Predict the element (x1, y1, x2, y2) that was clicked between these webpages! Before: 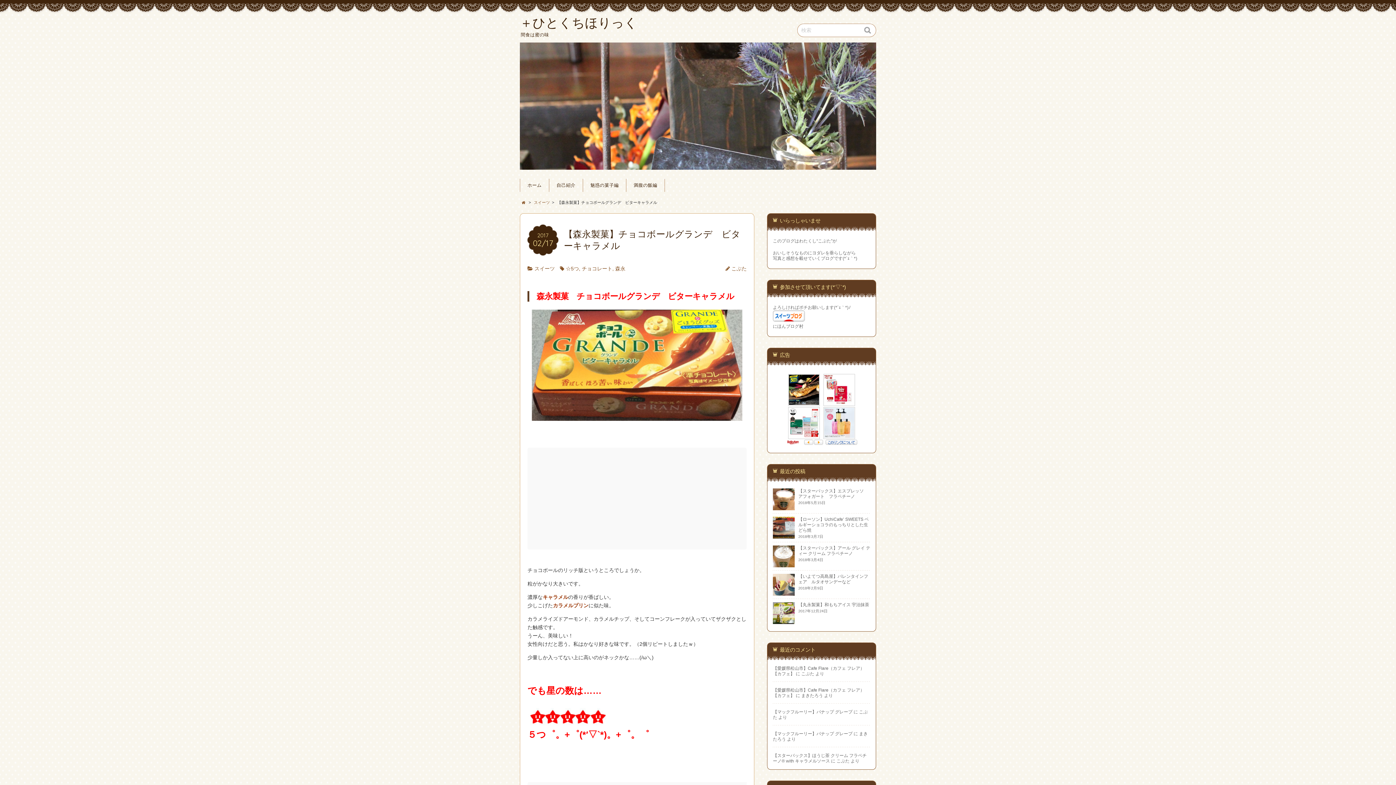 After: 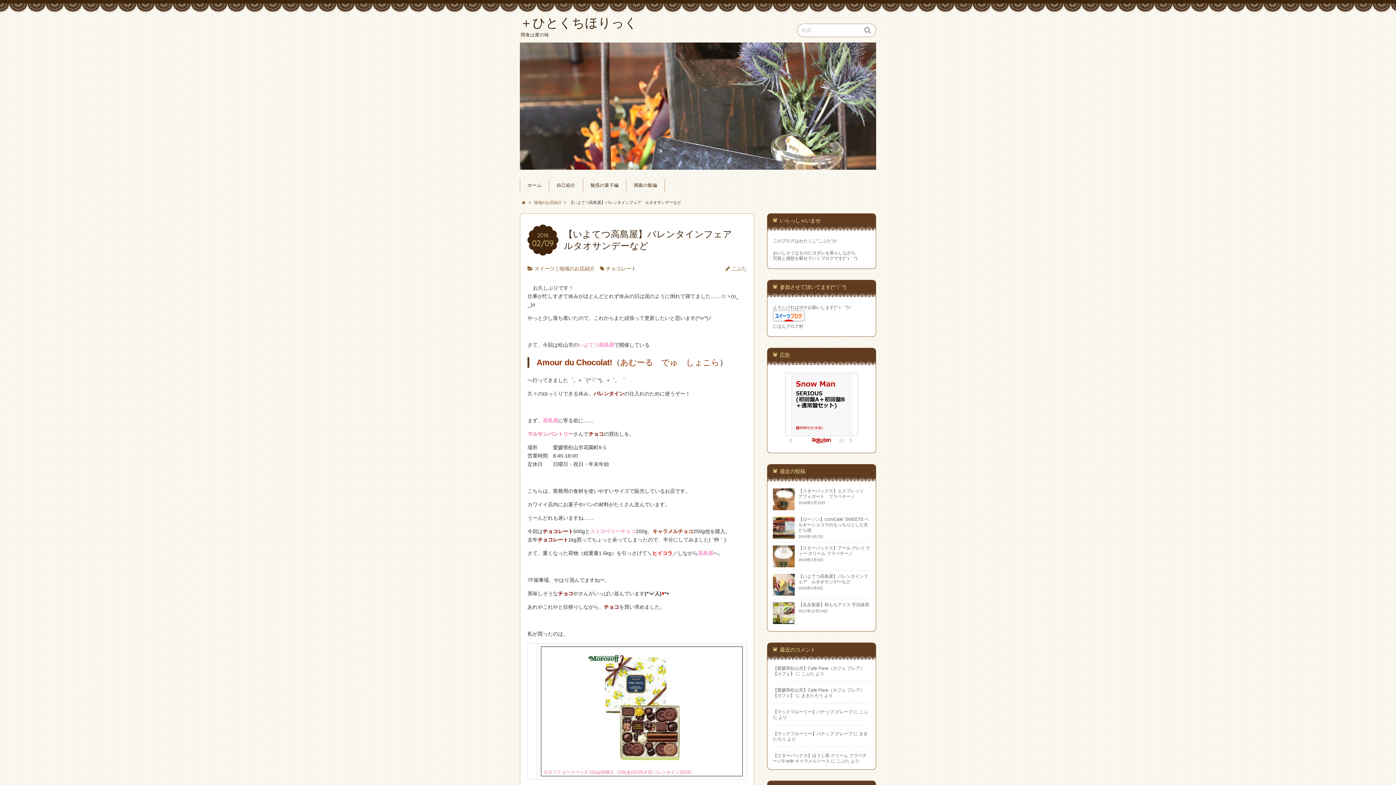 Action: bbox: (798, 574, 870, 590) label: 【いよてつ高島屋】バレンタインフェア　ルタオサンデーなど
2018年2月9日